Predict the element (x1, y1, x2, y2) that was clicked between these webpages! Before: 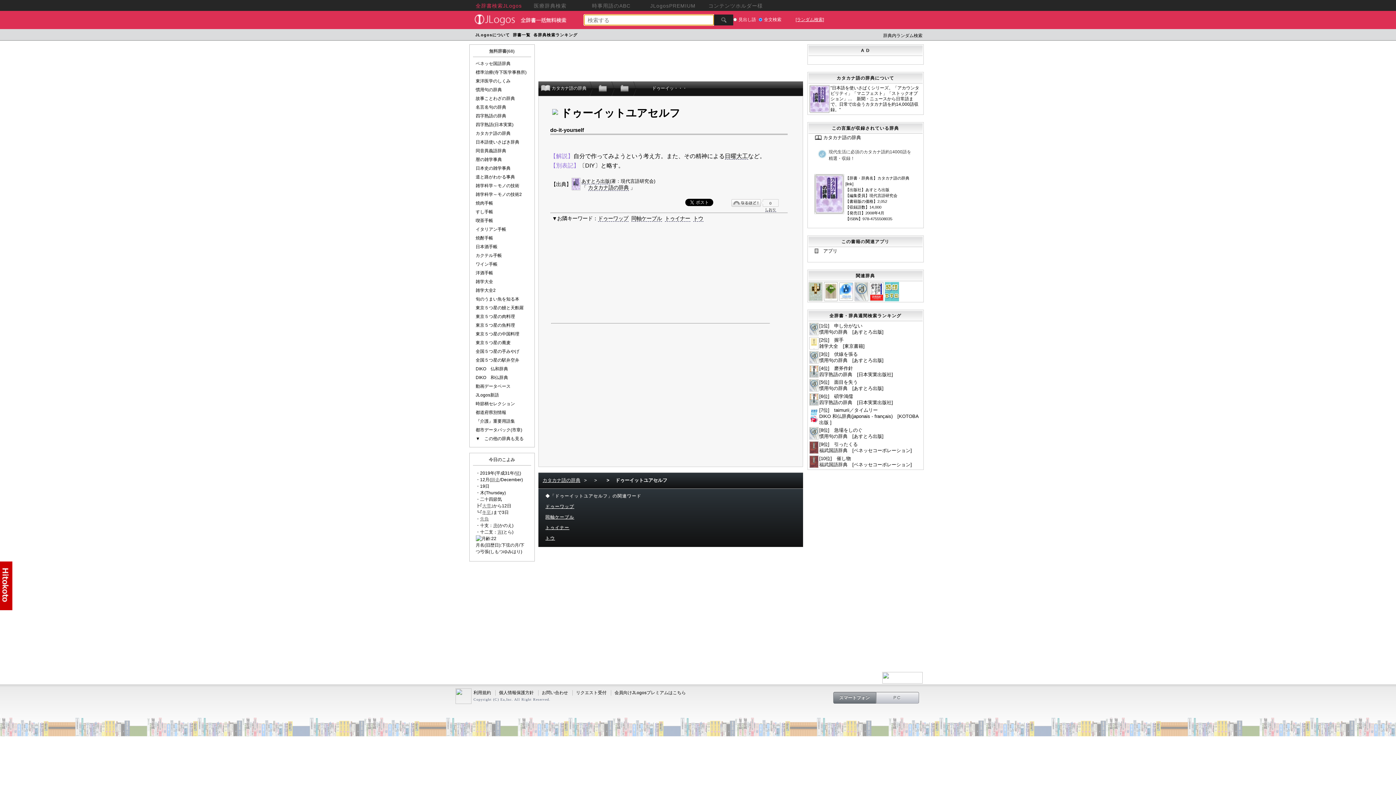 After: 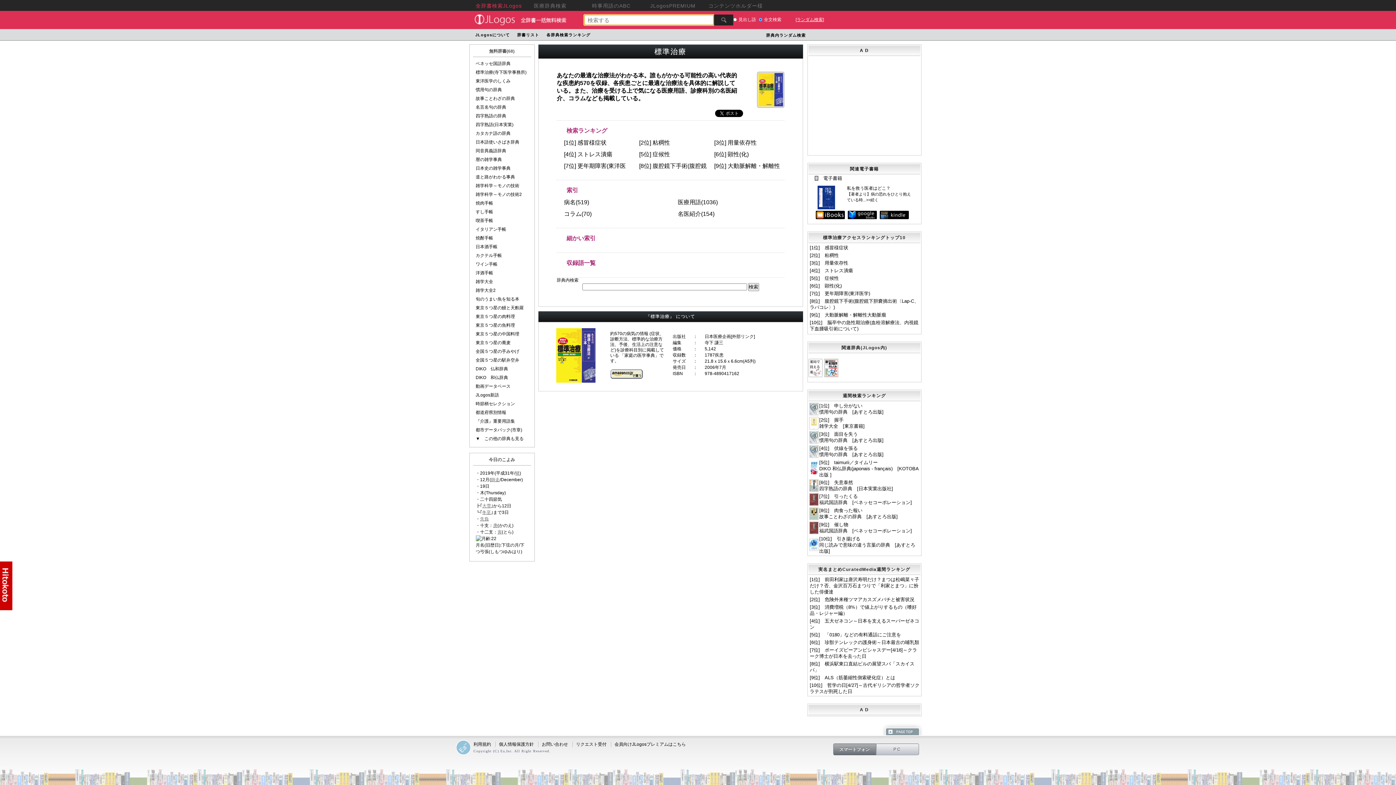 Action: bbox: (475, 69, 526, 74) label: 標準治療(寺下医学事務所)